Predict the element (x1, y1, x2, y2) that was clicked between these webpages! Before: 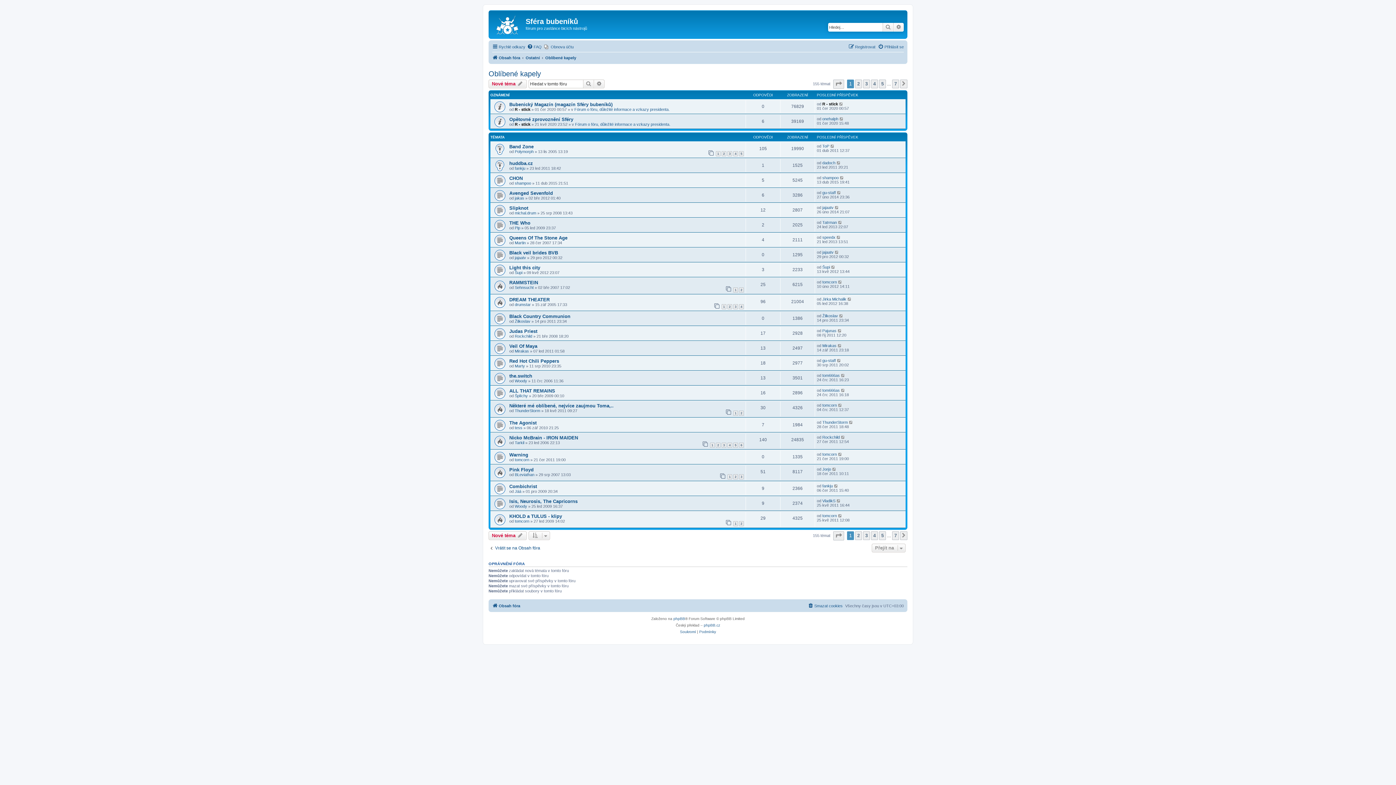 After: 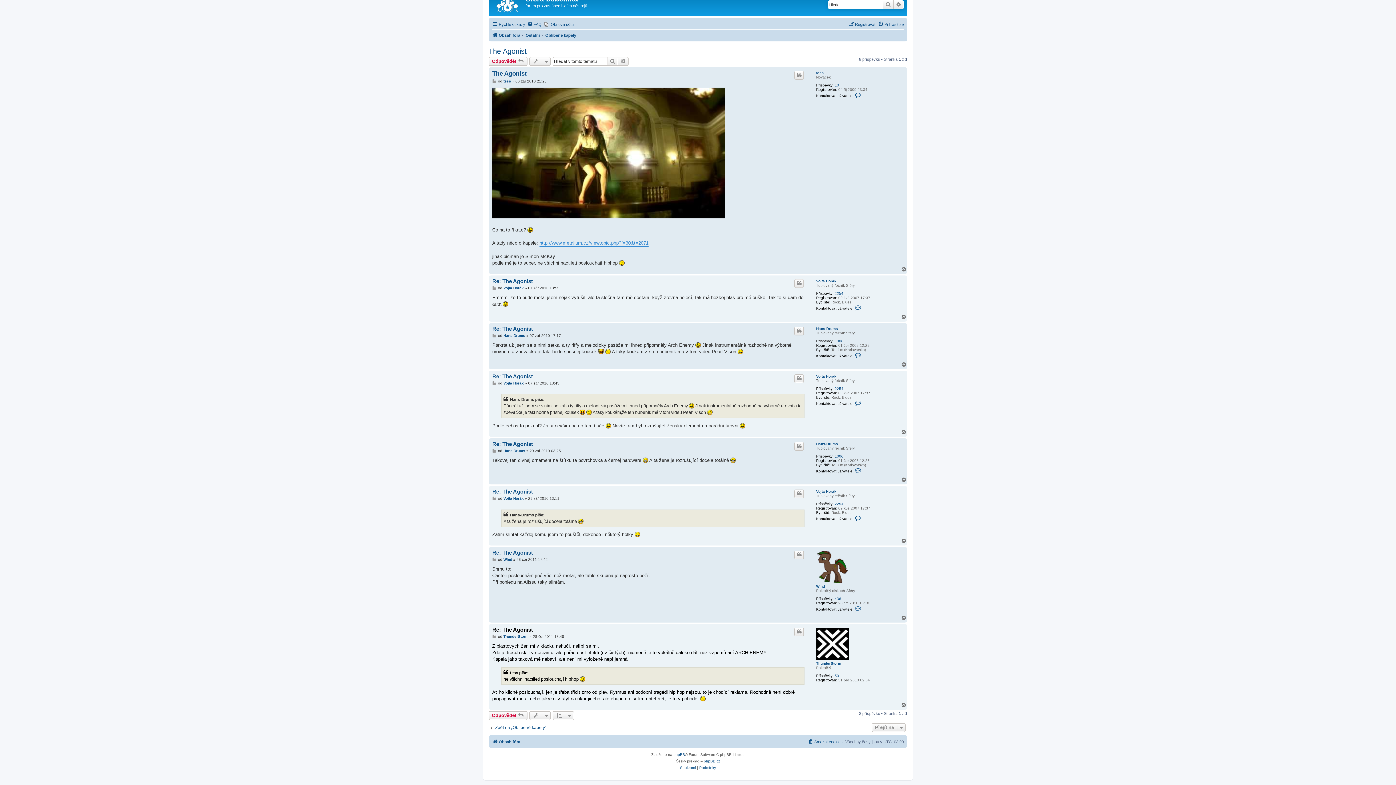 Action: bbox: (849, 420, 853, 424)